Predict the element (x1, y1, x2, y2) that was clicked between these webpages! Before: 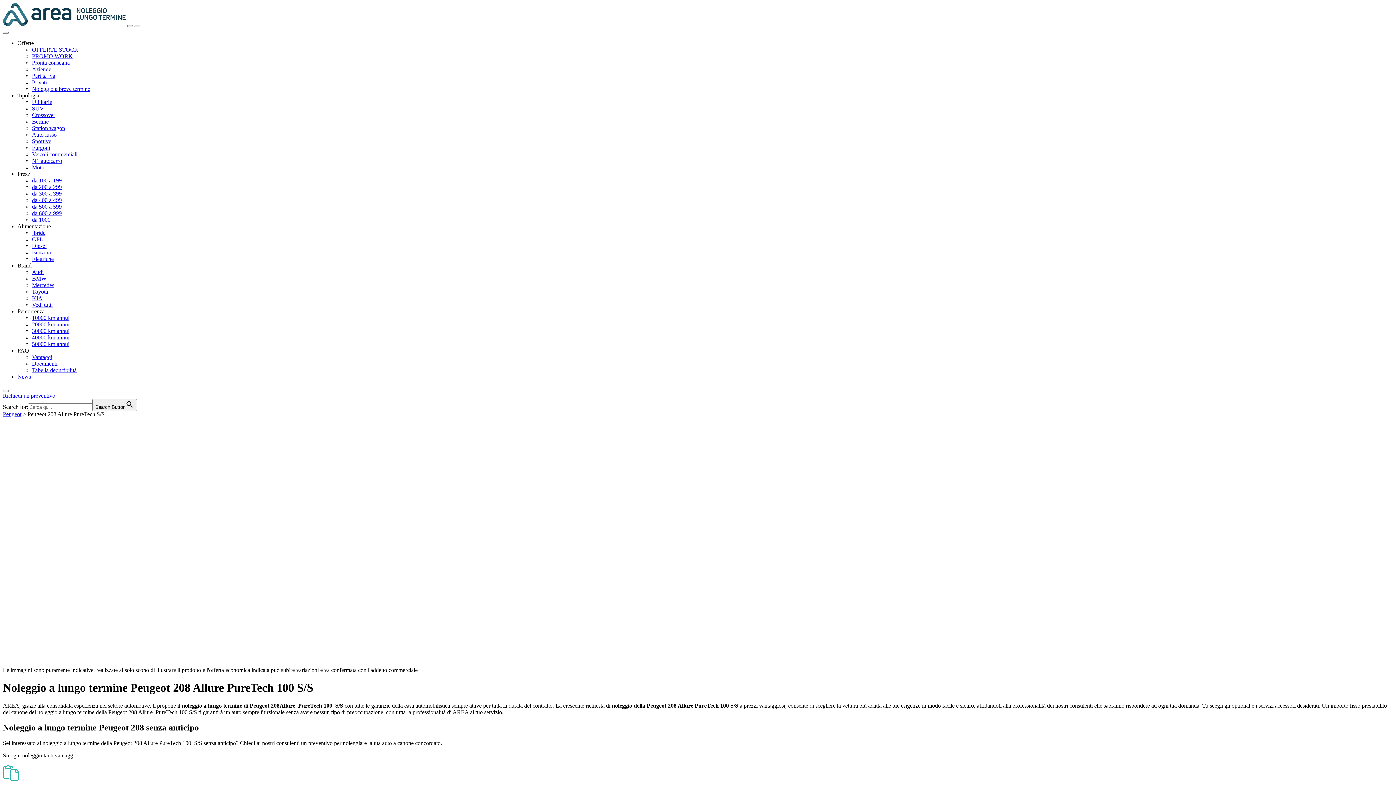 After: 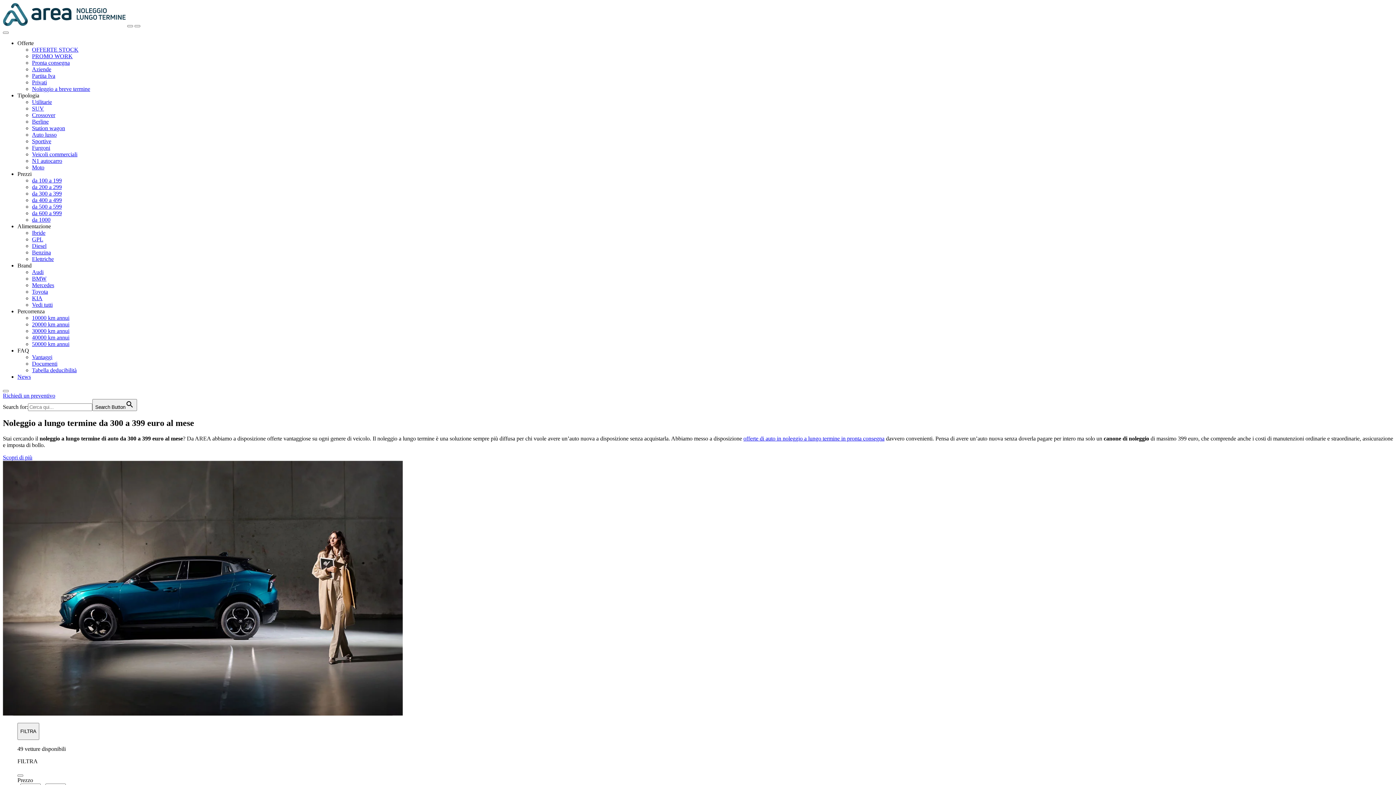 Action: bbox: (32, 190, 61, 196) label: da 300 a 399